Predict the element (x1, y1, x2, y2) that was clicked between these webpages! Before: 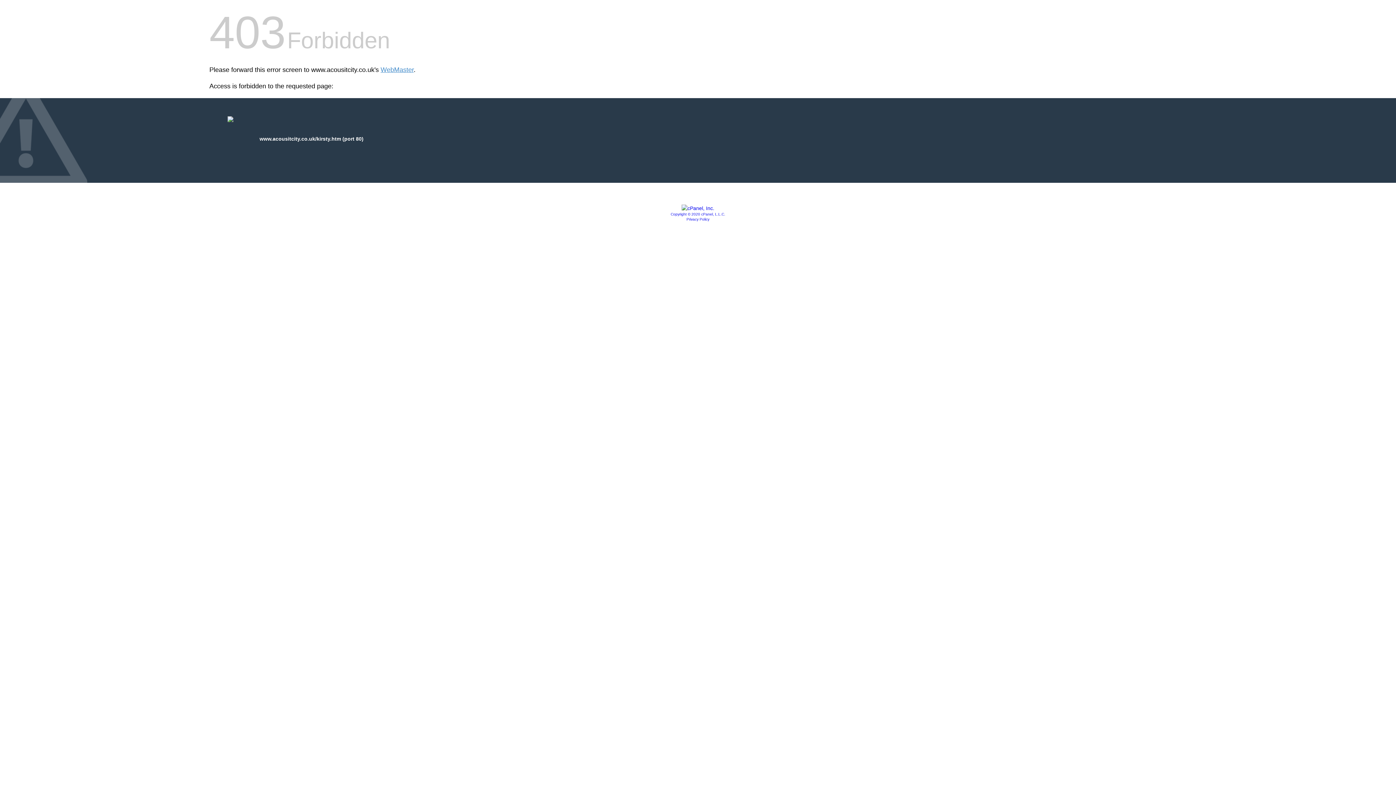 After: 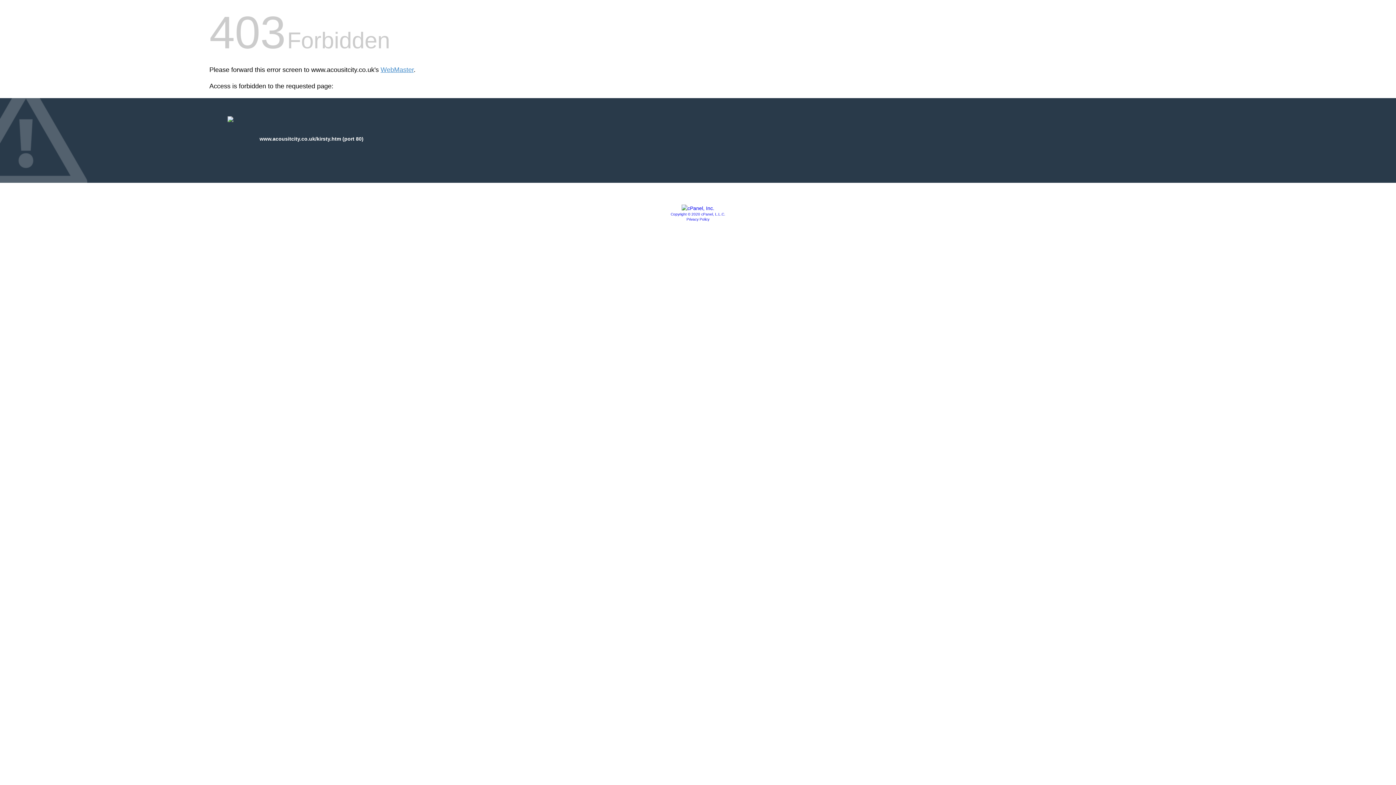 Action: bbox: (681, 205, 714, 211)